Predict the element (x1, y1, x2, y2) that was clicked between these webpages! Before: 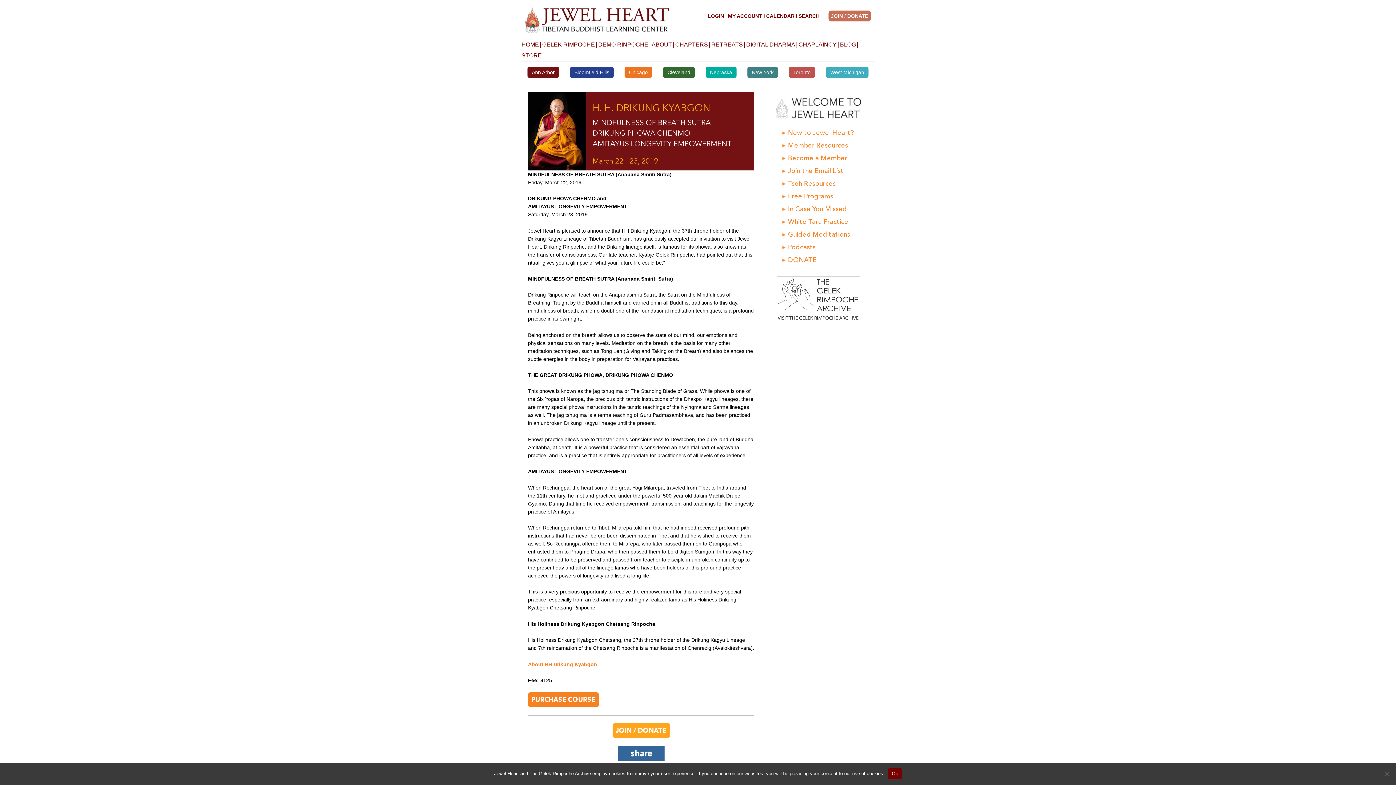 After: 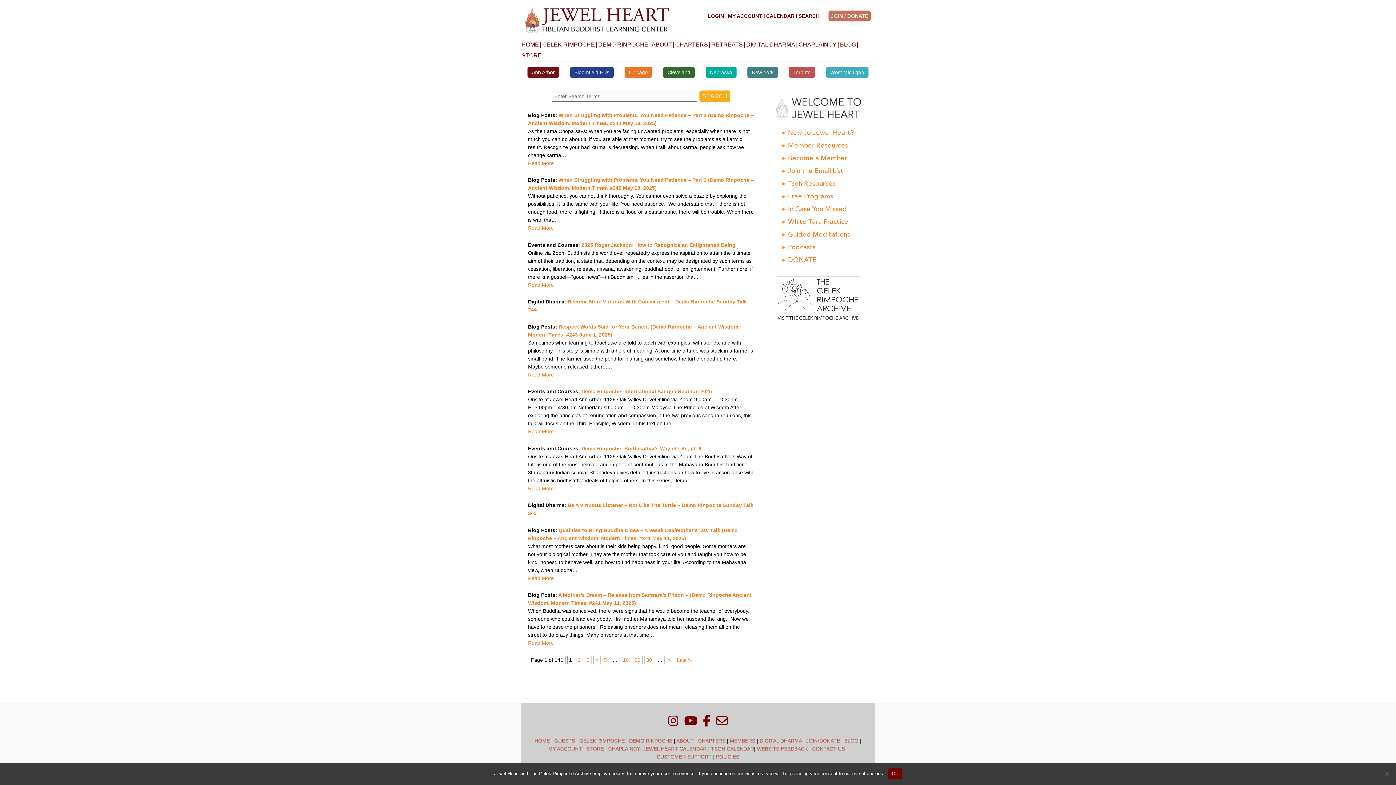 Action: bbox: (797, 10, 821, 21) label: SEARCH